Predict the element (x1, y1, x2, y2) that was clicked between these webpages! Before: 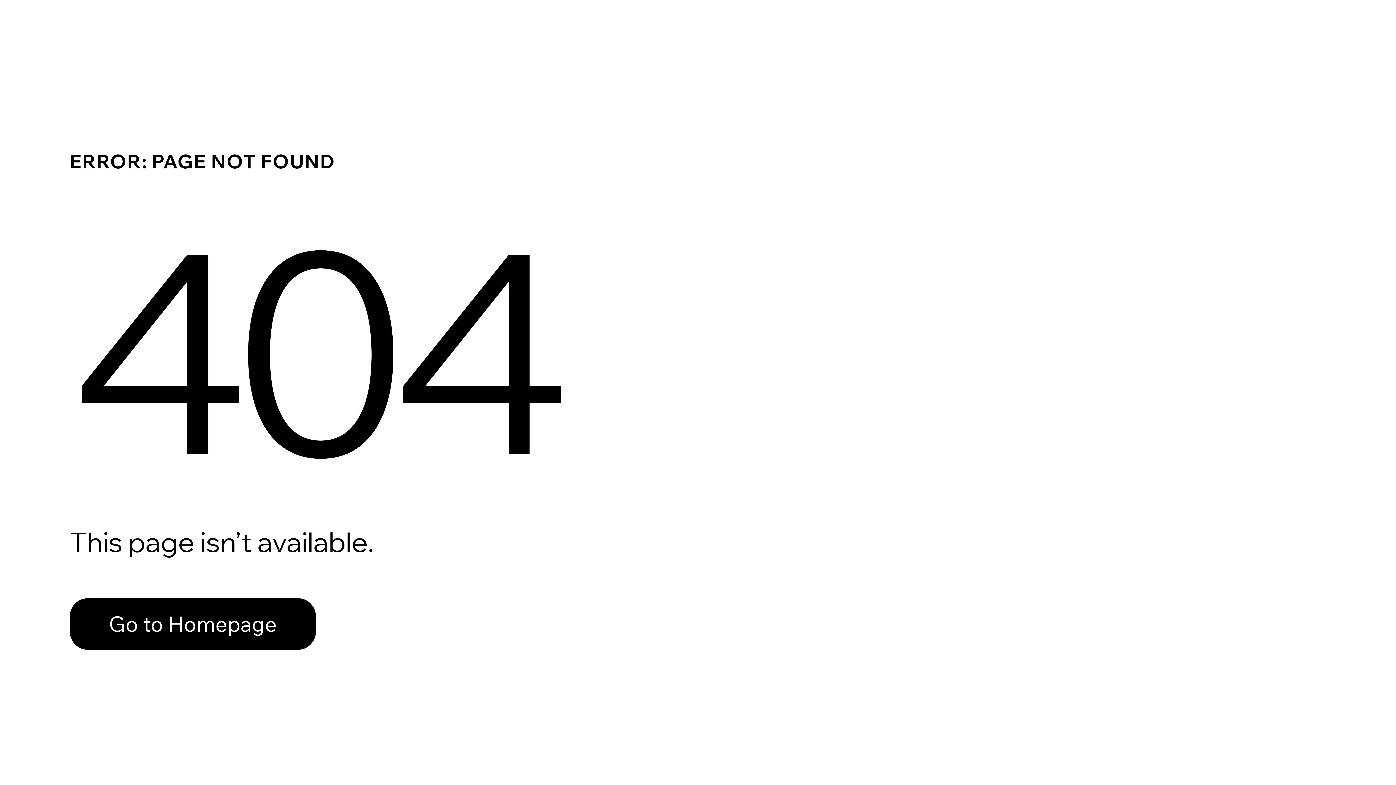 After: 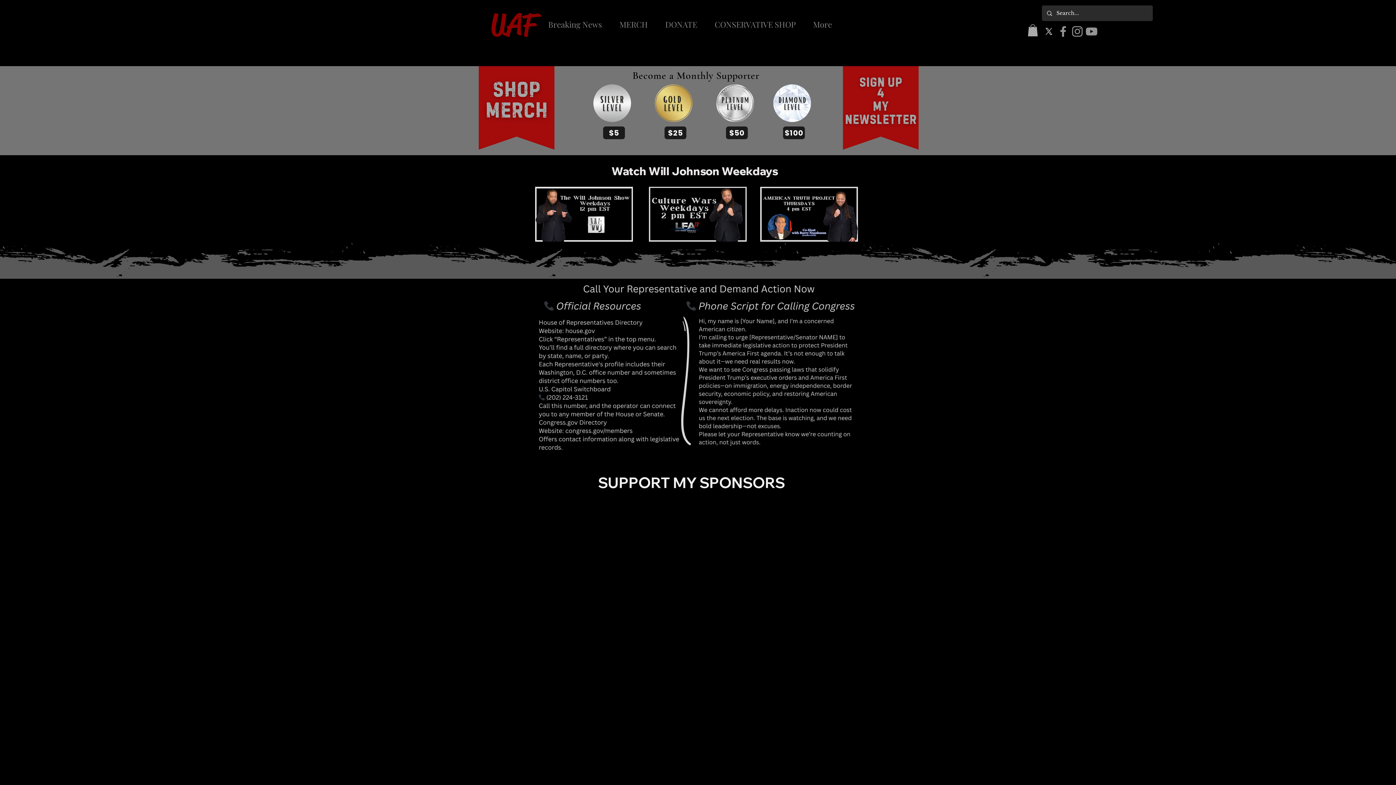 Action: bbox: (69, 582, 768, 659) label: Go to Homepage